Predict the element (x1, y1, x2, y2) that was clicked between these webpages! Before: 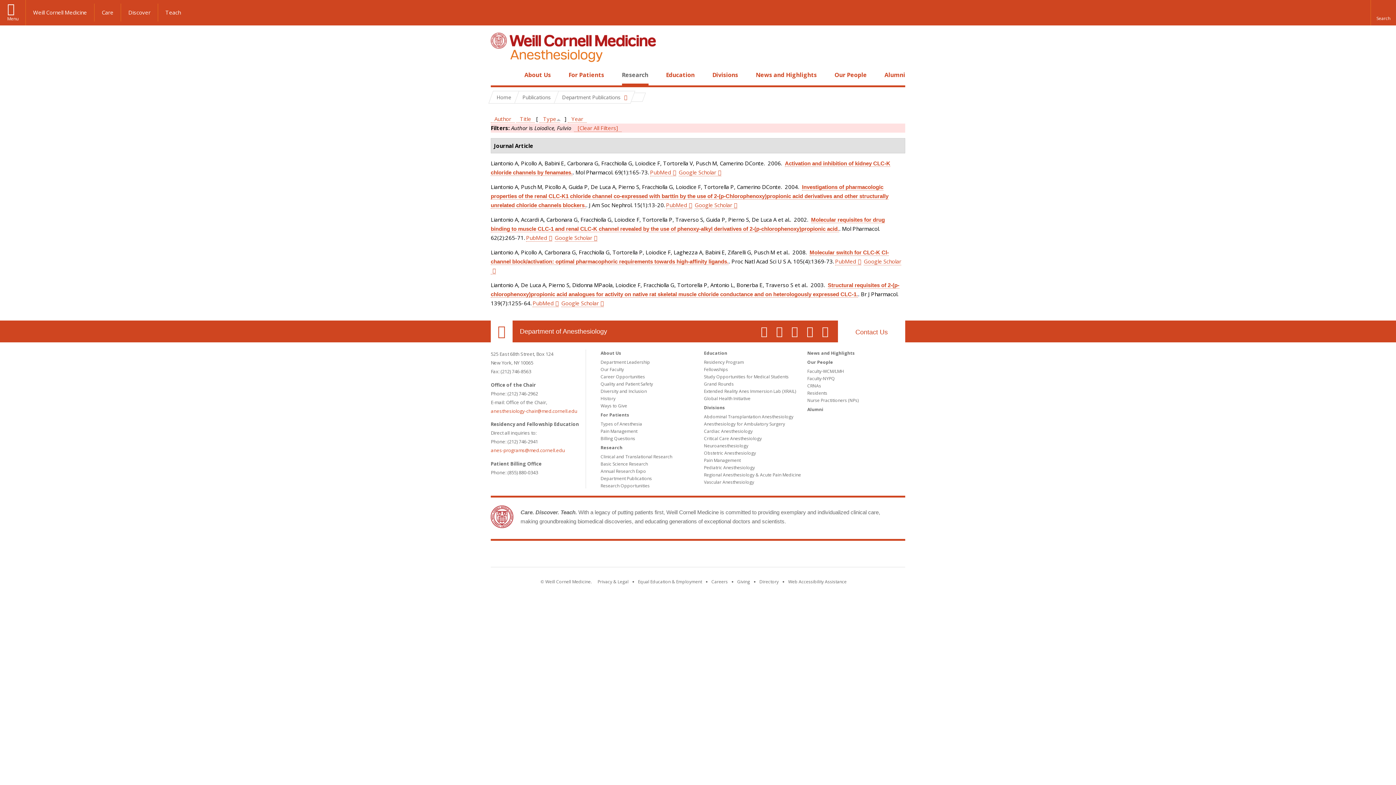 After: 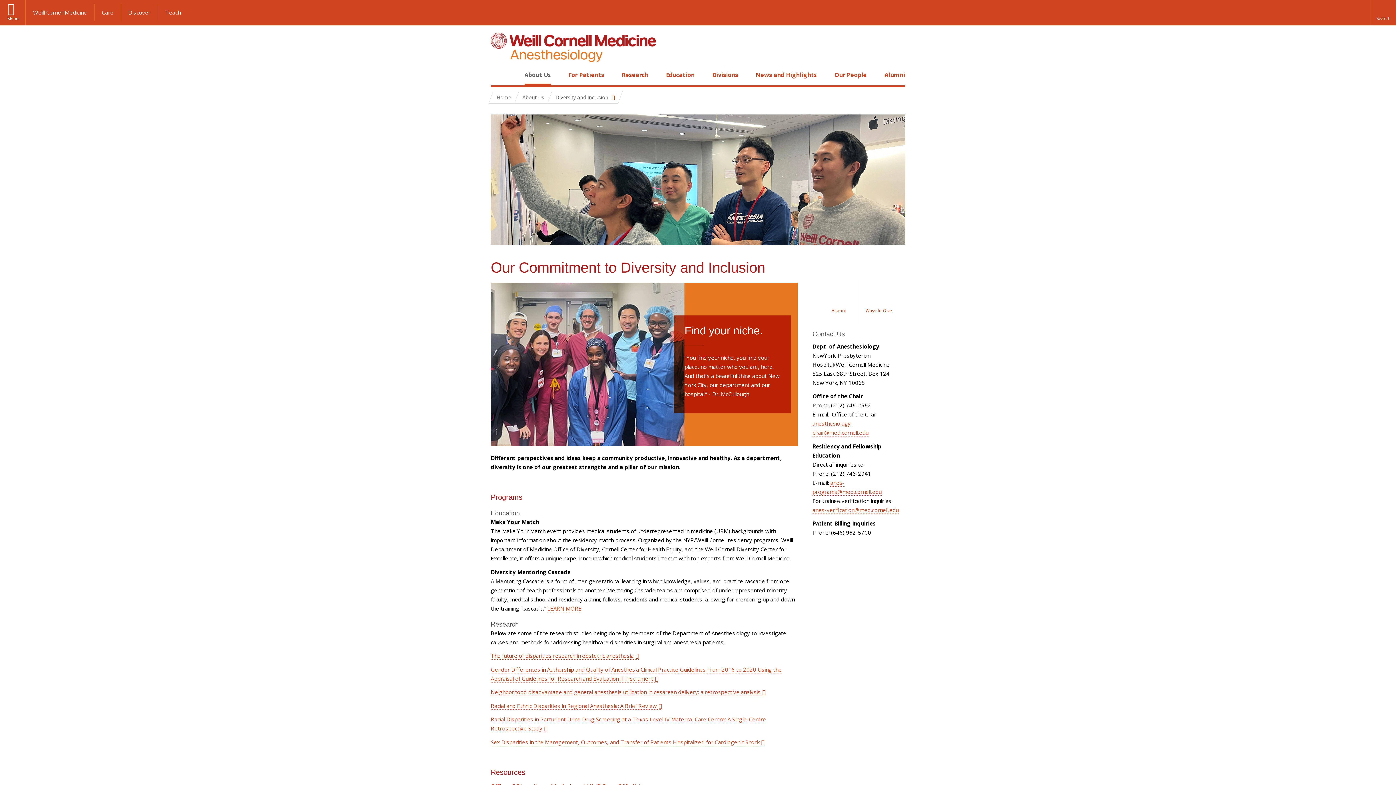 Action: bbox: (600, 388, 646, 394) label: Diversity and Inclusion